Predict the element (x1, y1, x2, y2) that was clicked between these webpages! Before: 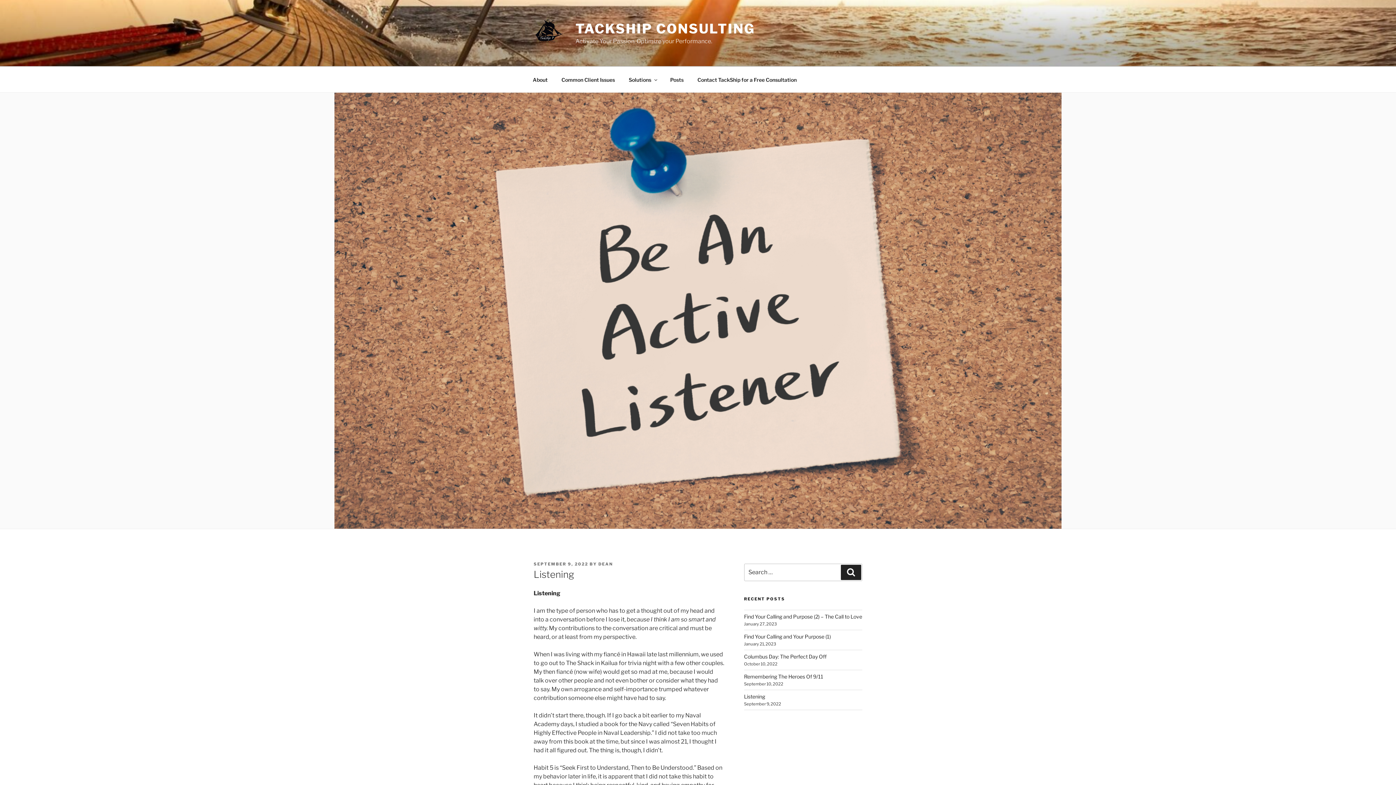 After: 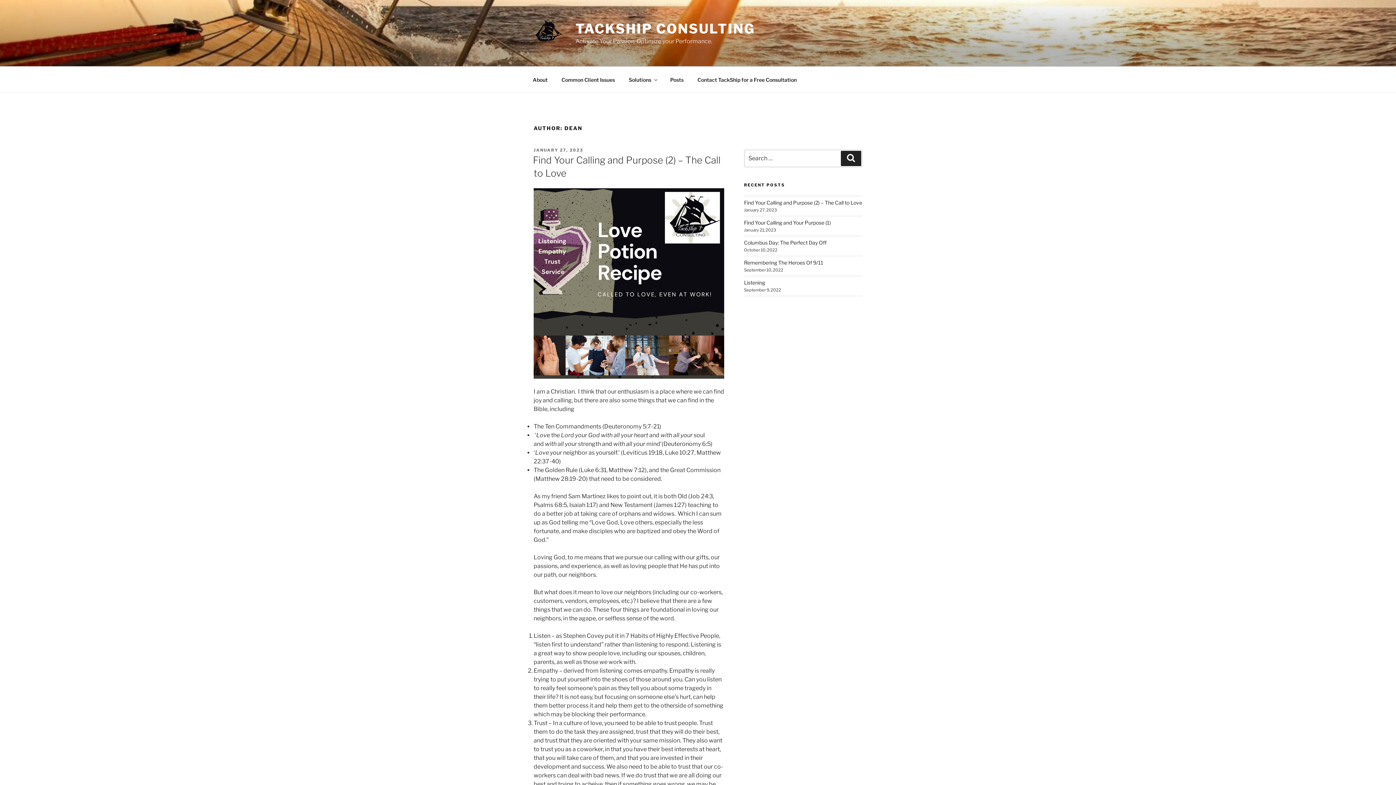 Action: label: DEAN bbox: (598, 561, 613, 566)